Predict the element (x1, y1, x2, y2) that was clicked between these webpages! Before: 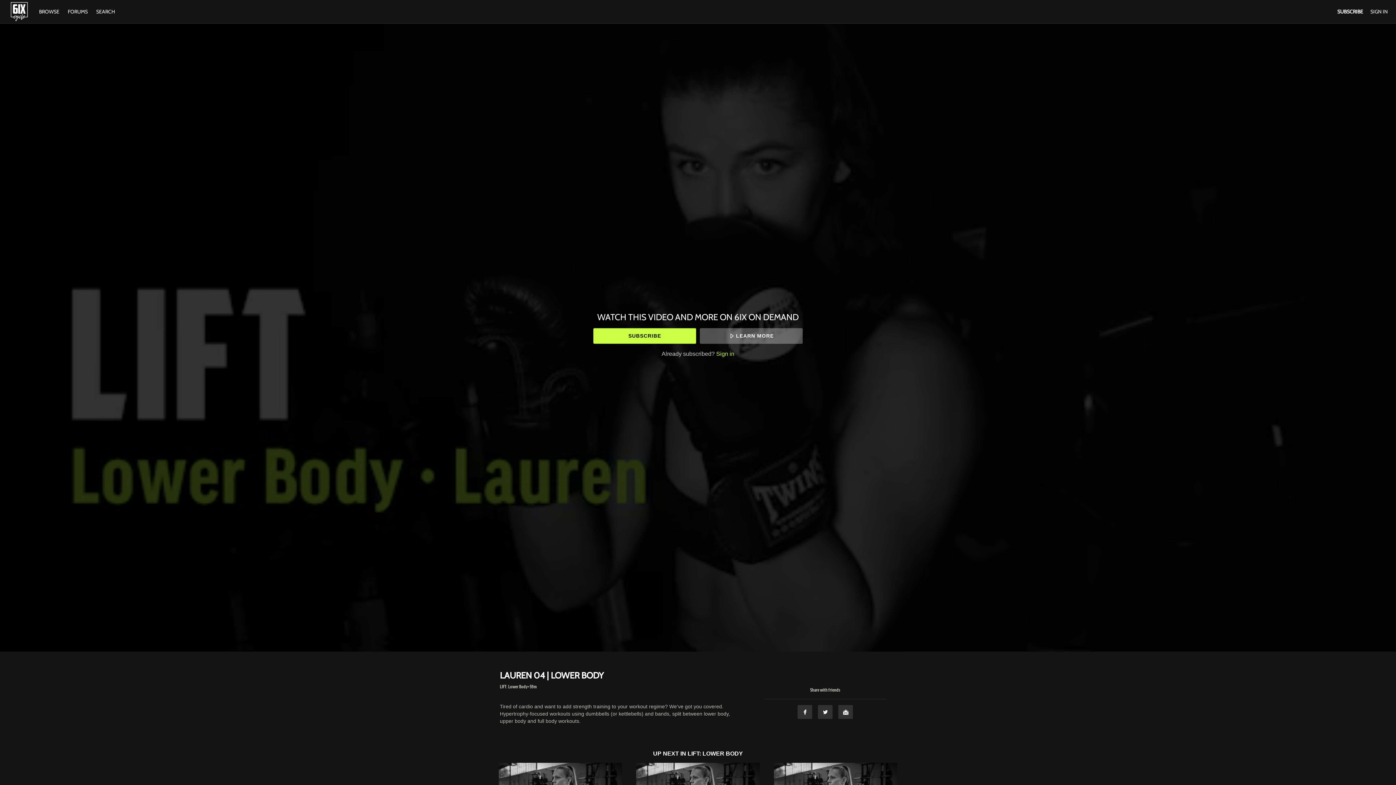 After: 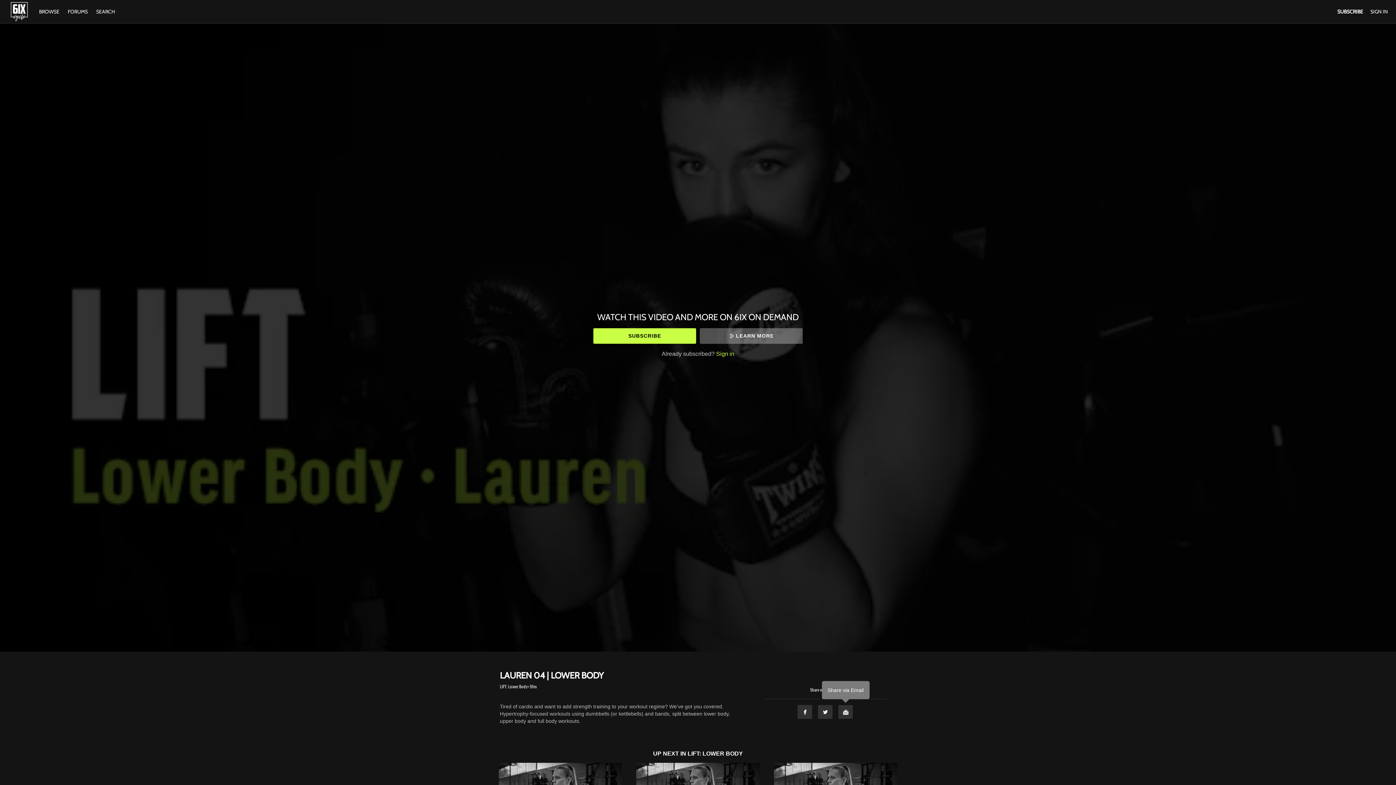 Action: label: Email bbox: (838, 705, 853, 719)